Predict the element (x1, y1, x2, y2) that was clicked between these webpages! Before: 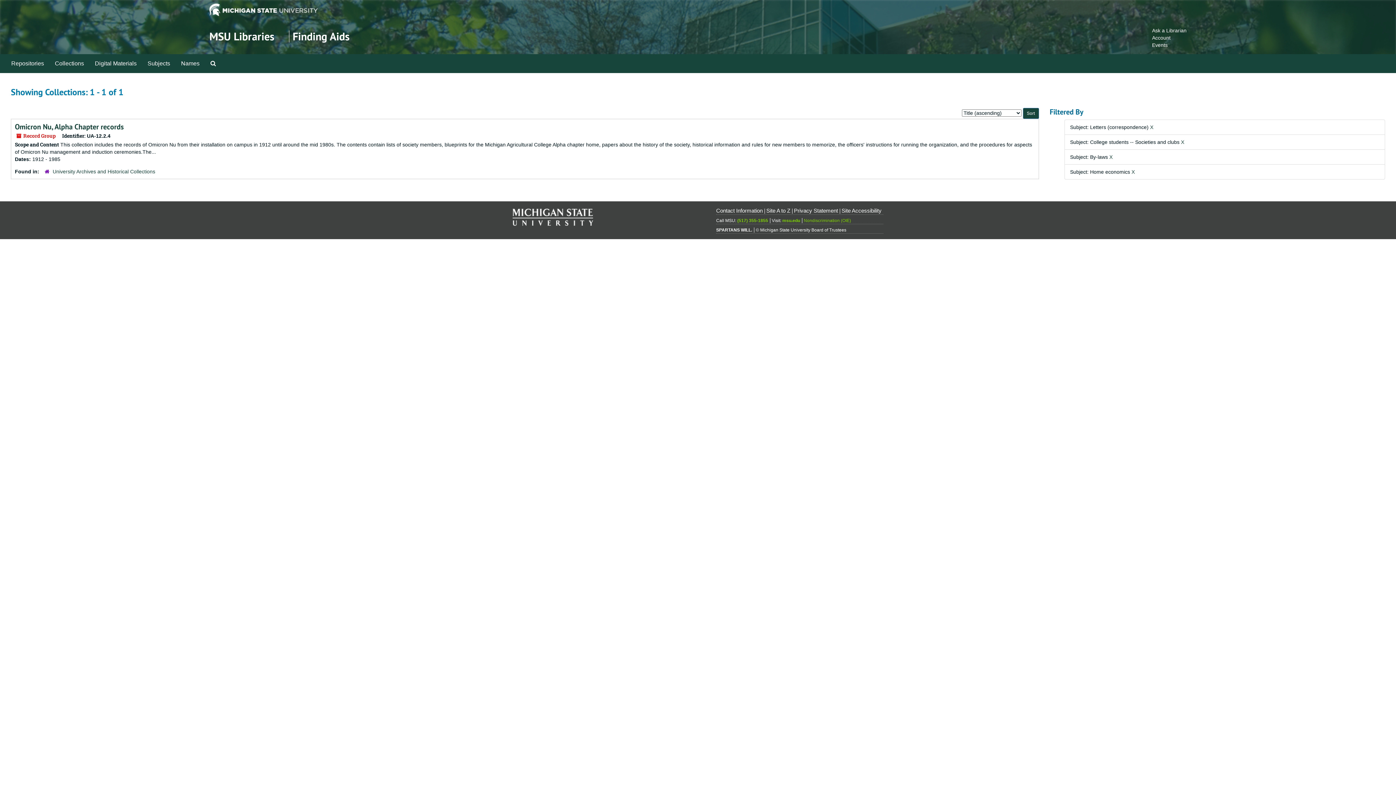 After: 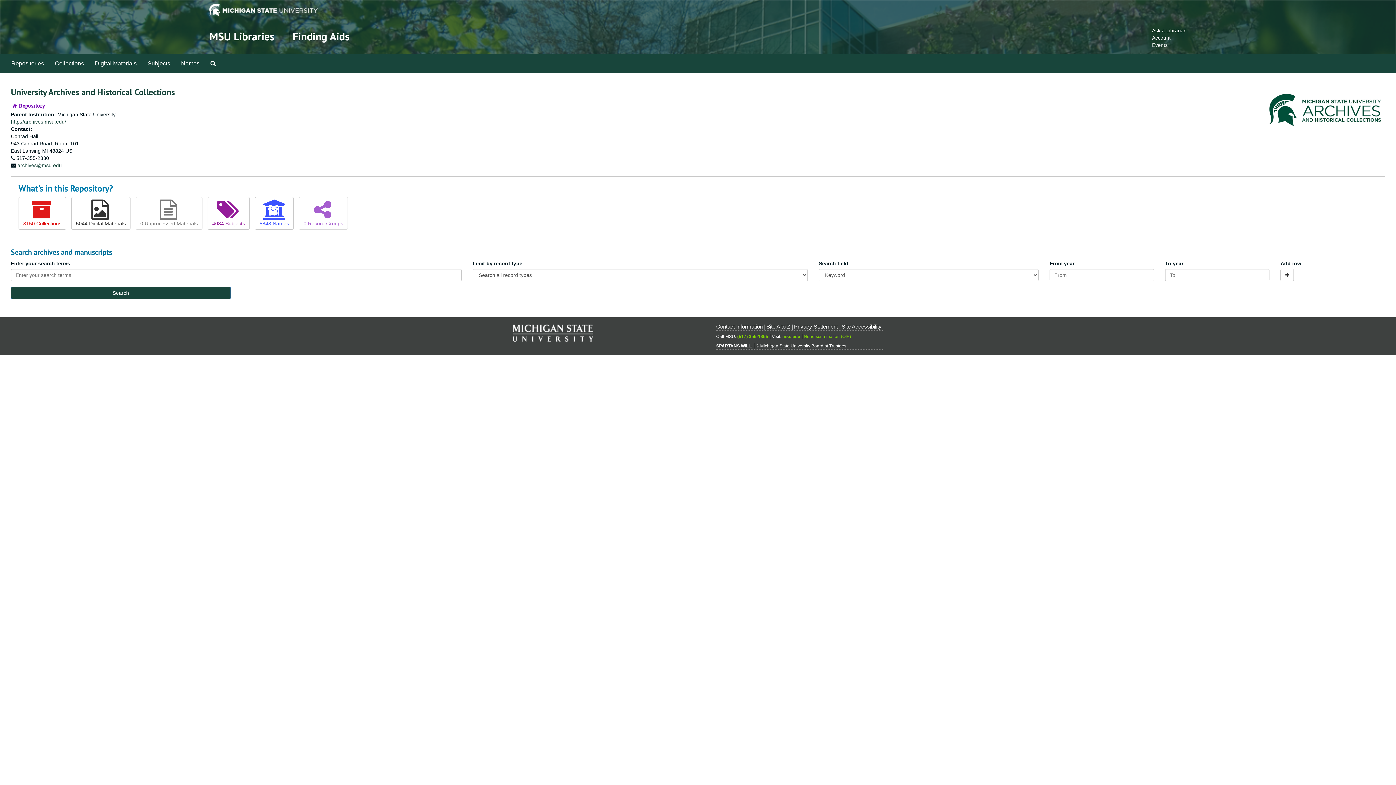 Action: bbox: (52, 168, 155, 174) label: University Archives and Historical Collections